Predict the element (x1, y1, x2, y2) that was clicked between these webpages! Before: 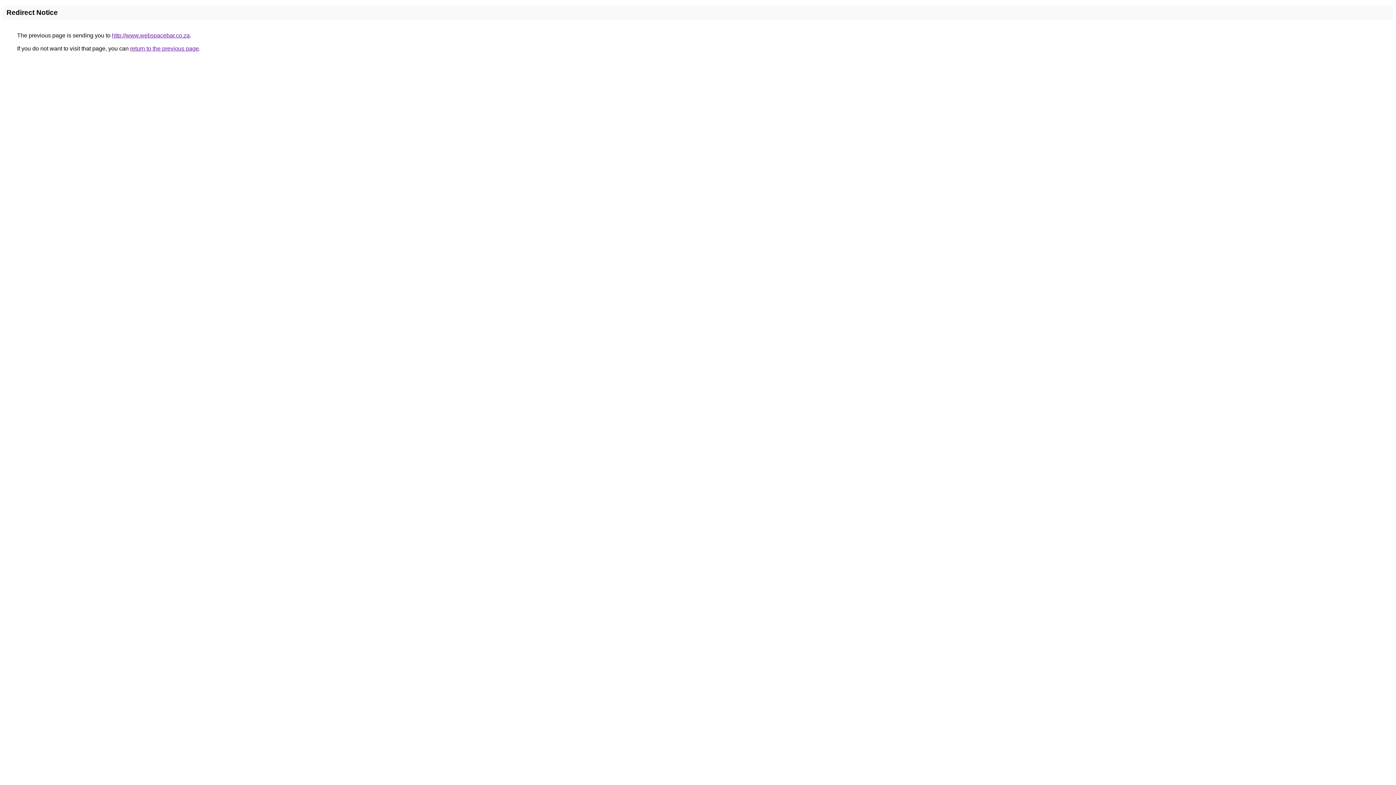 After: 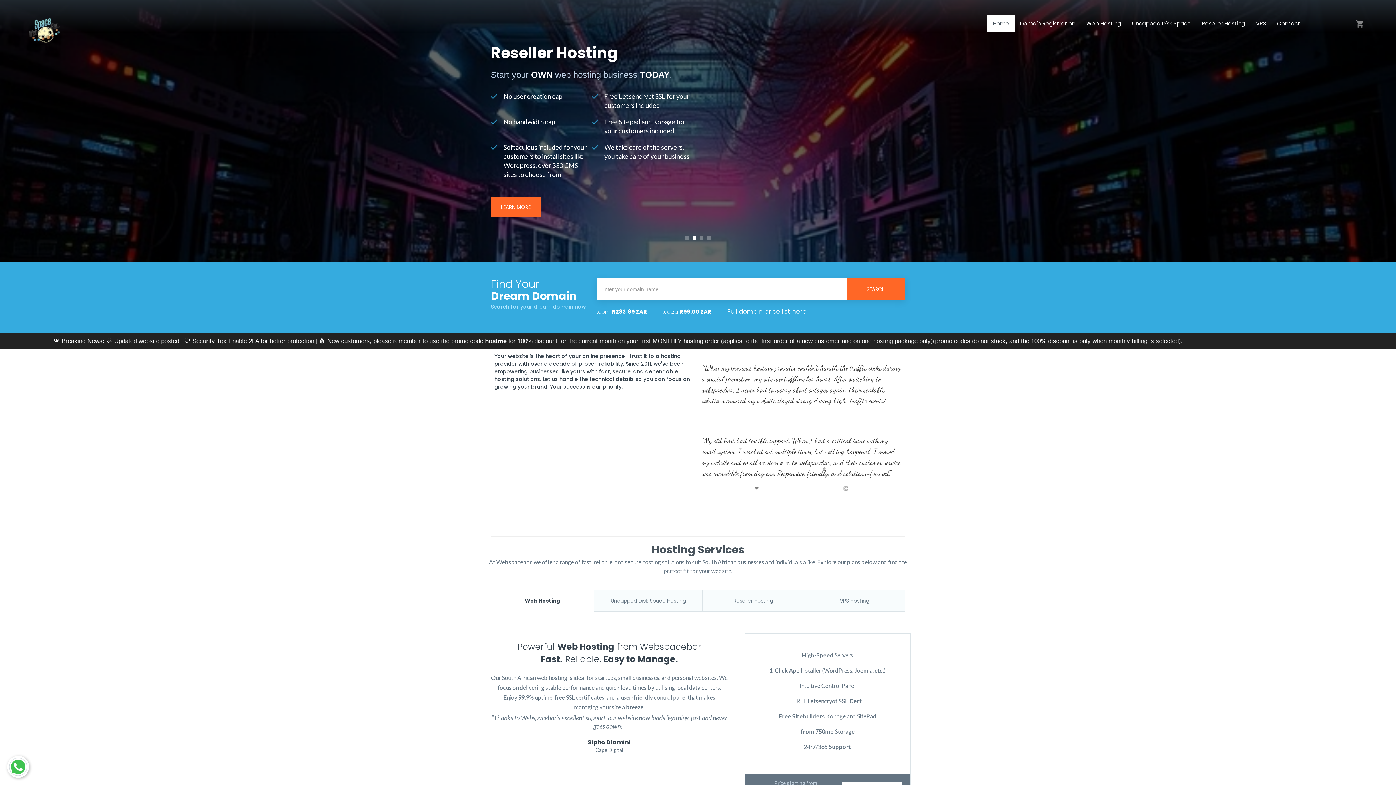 Action: label: http://www.webspacebar.co.za bbox: (112, 32, 189, 38)